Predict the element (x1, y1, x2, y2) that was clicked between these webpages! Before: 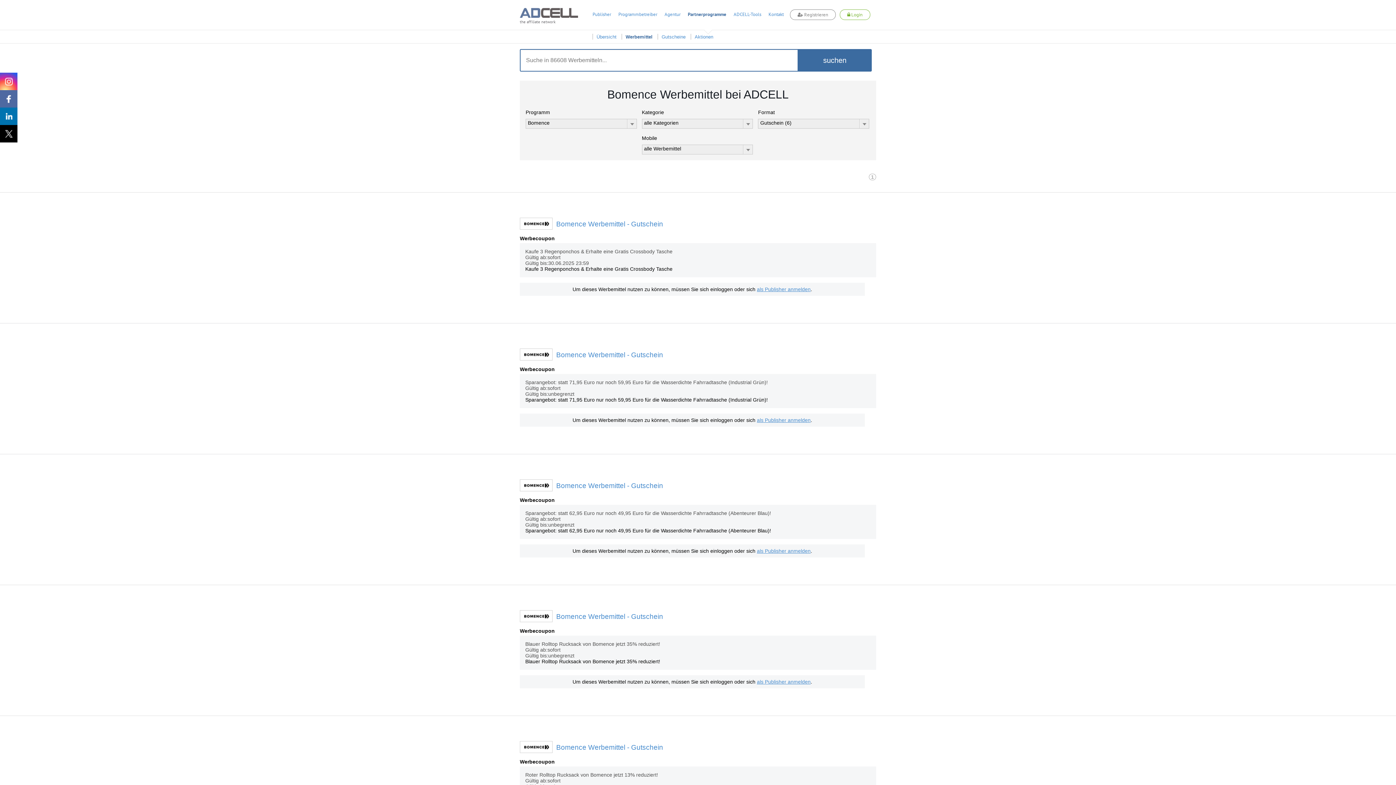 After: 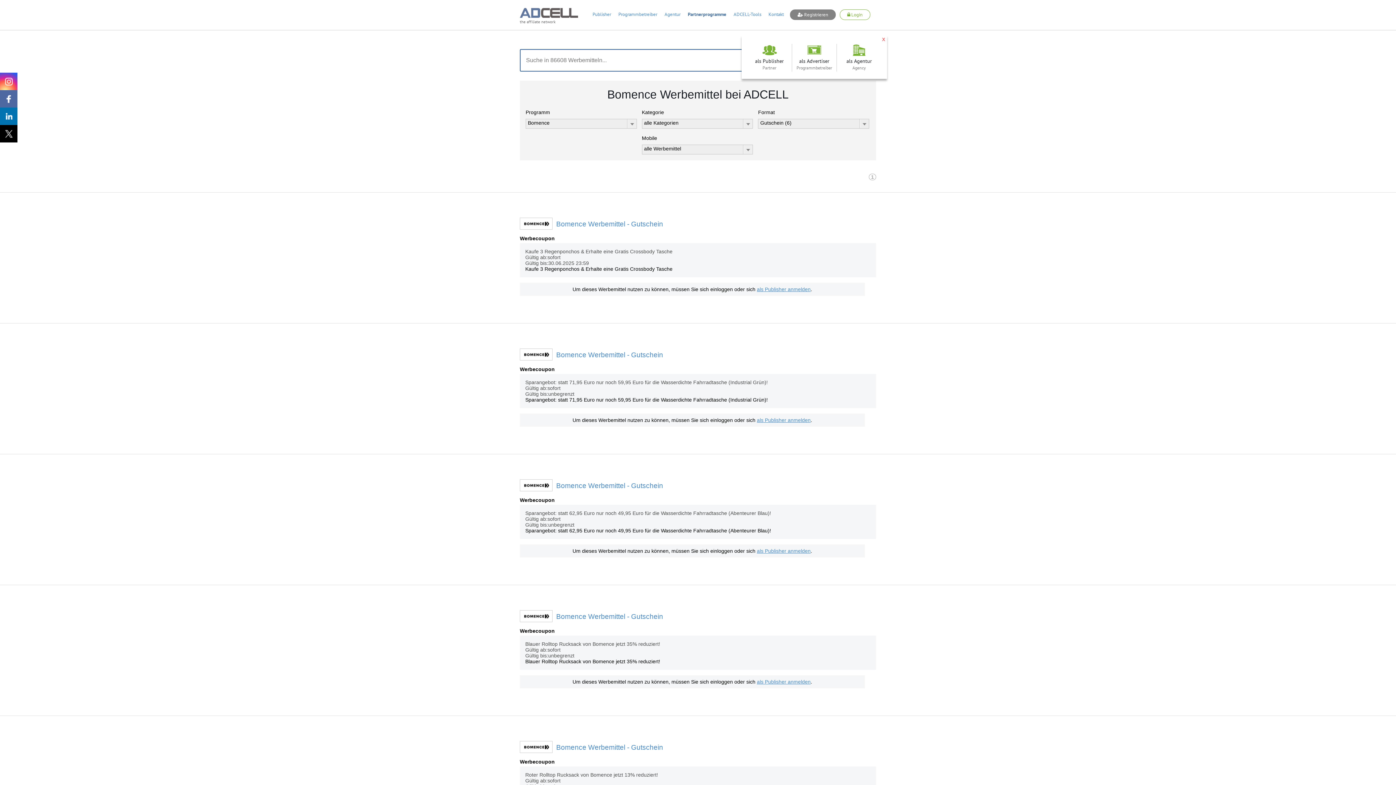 Action: label:  Registrieren bbox: (790, 9, 836, 20)